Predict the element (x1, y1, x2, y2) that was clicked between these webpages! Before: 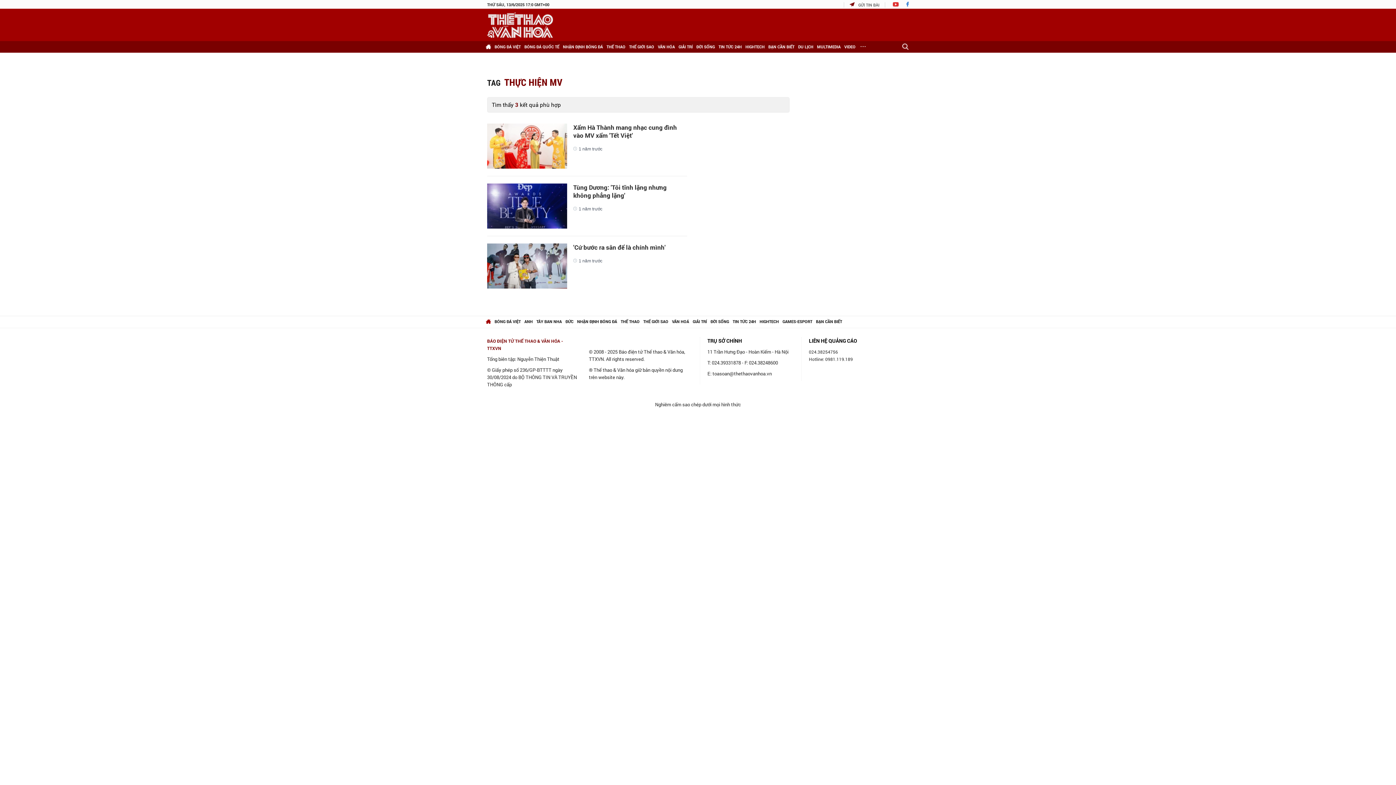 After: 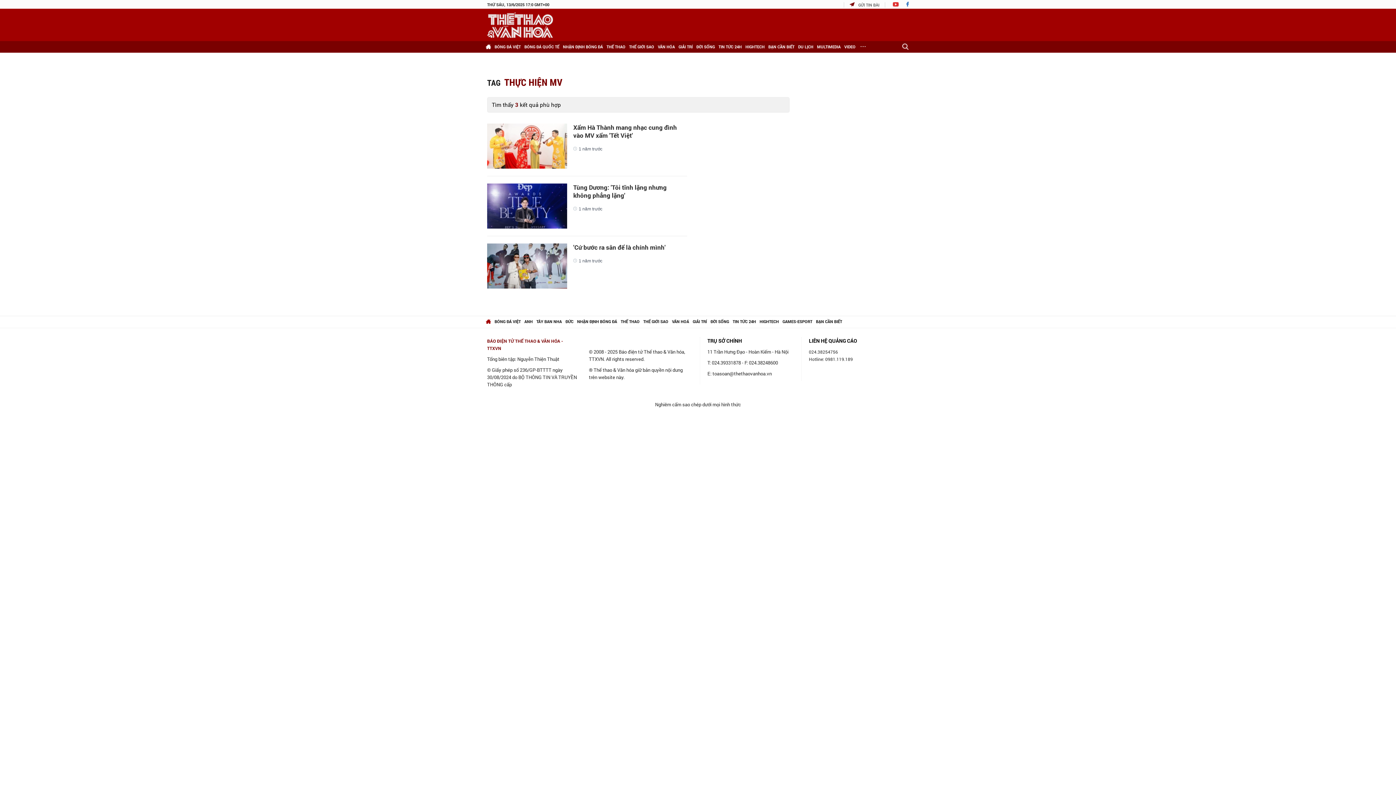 Action: bbox: (906, 2, 909, 7)